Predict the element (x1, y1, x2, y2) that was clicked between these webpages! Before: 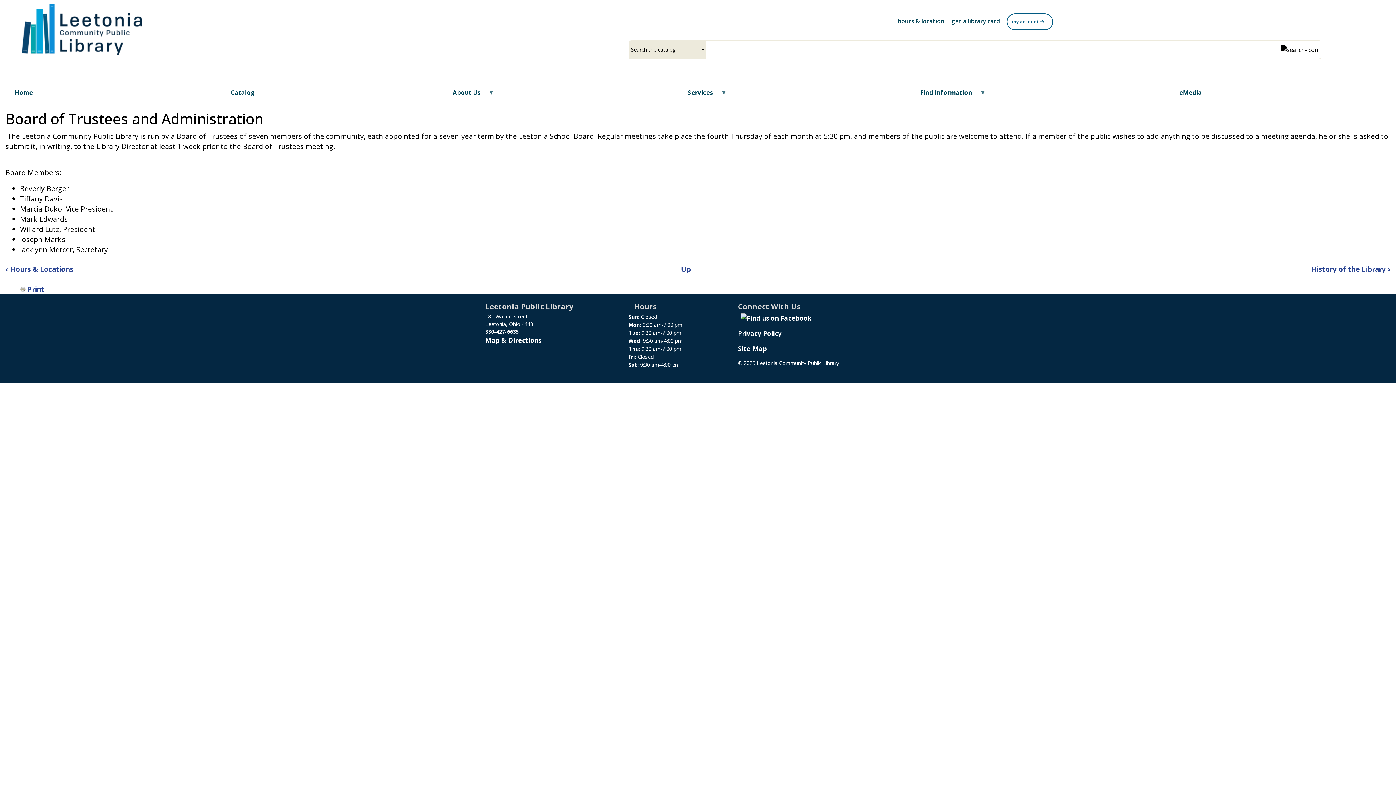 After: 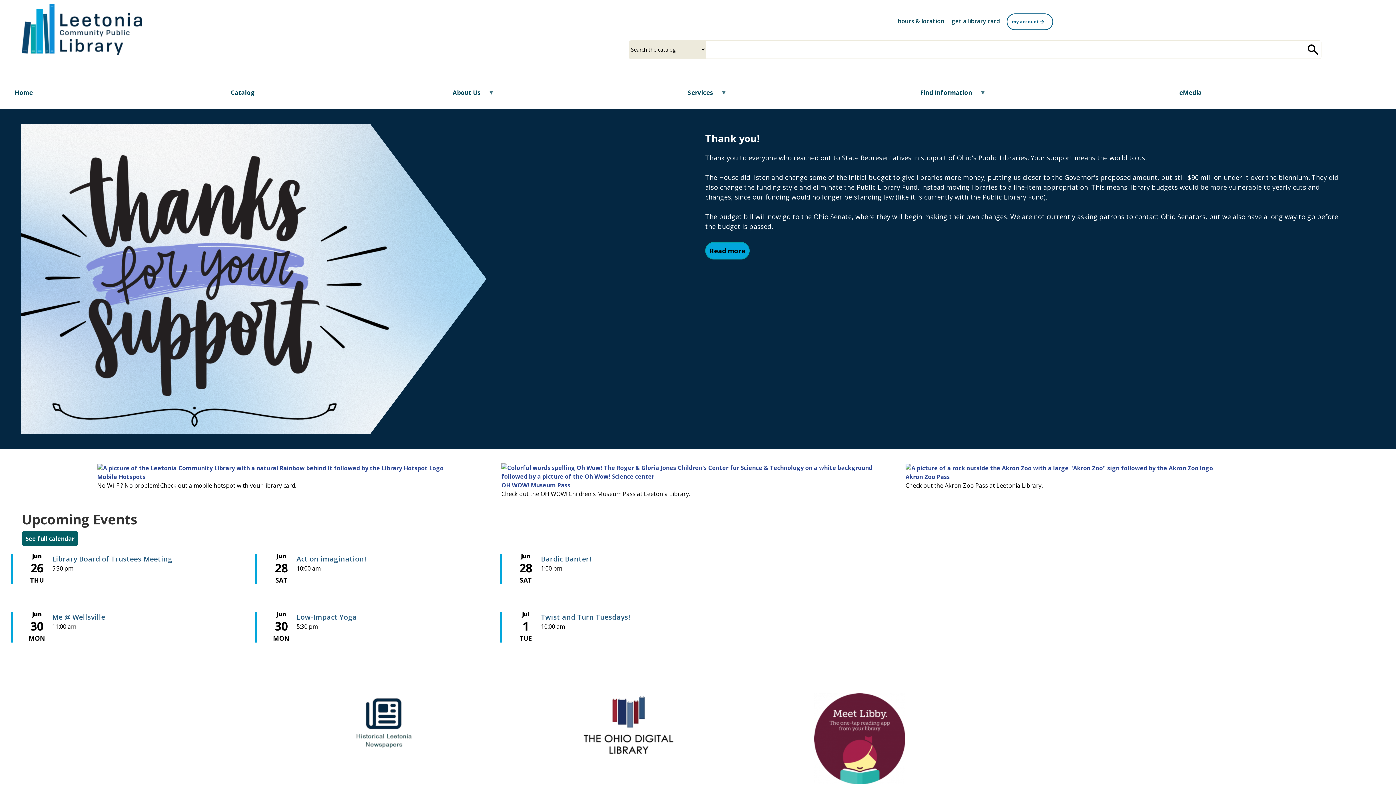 Action: bbox: (5, 83, 41, 101) label: Home